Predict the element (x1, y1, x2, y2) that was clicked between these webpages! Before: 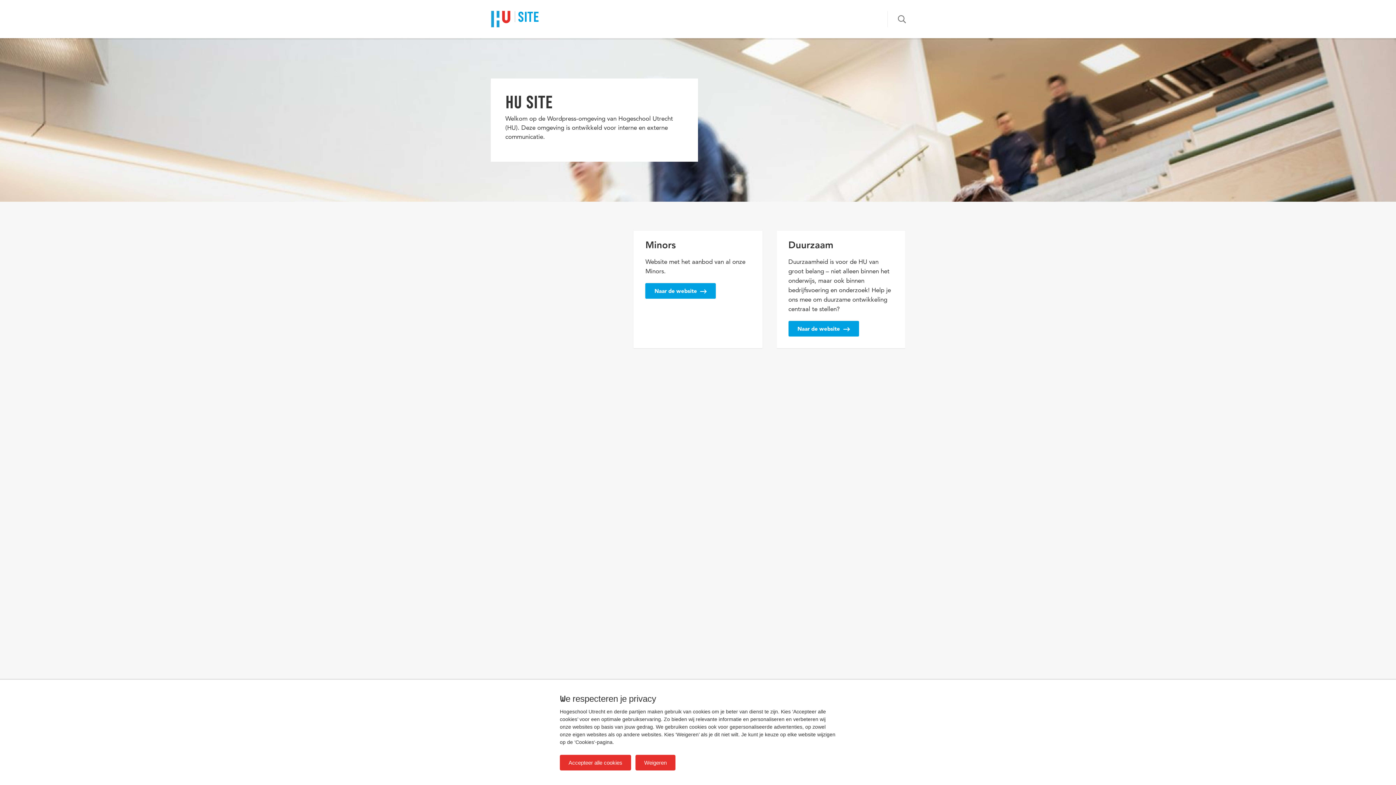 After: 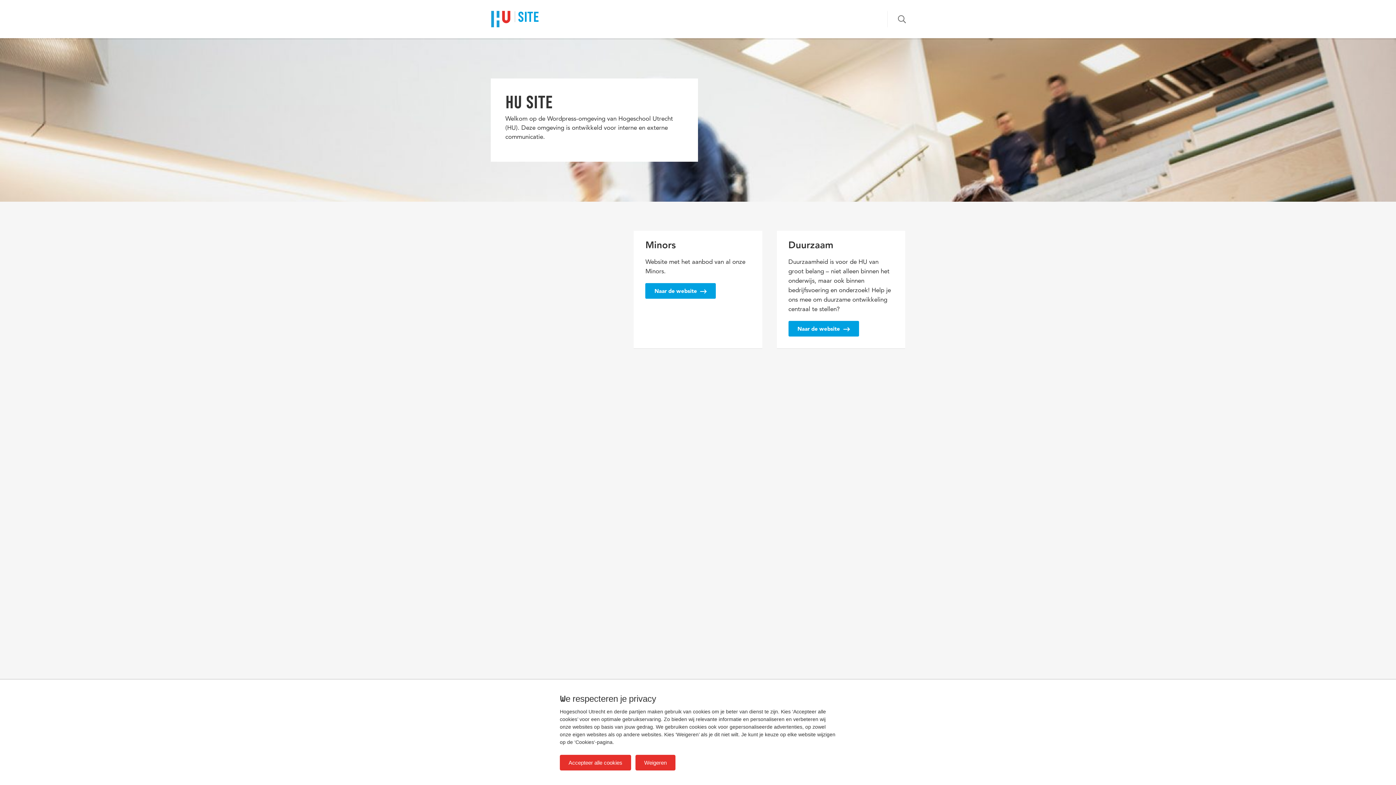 Action: bbox: (480, 0, 539, 38) label: SITE